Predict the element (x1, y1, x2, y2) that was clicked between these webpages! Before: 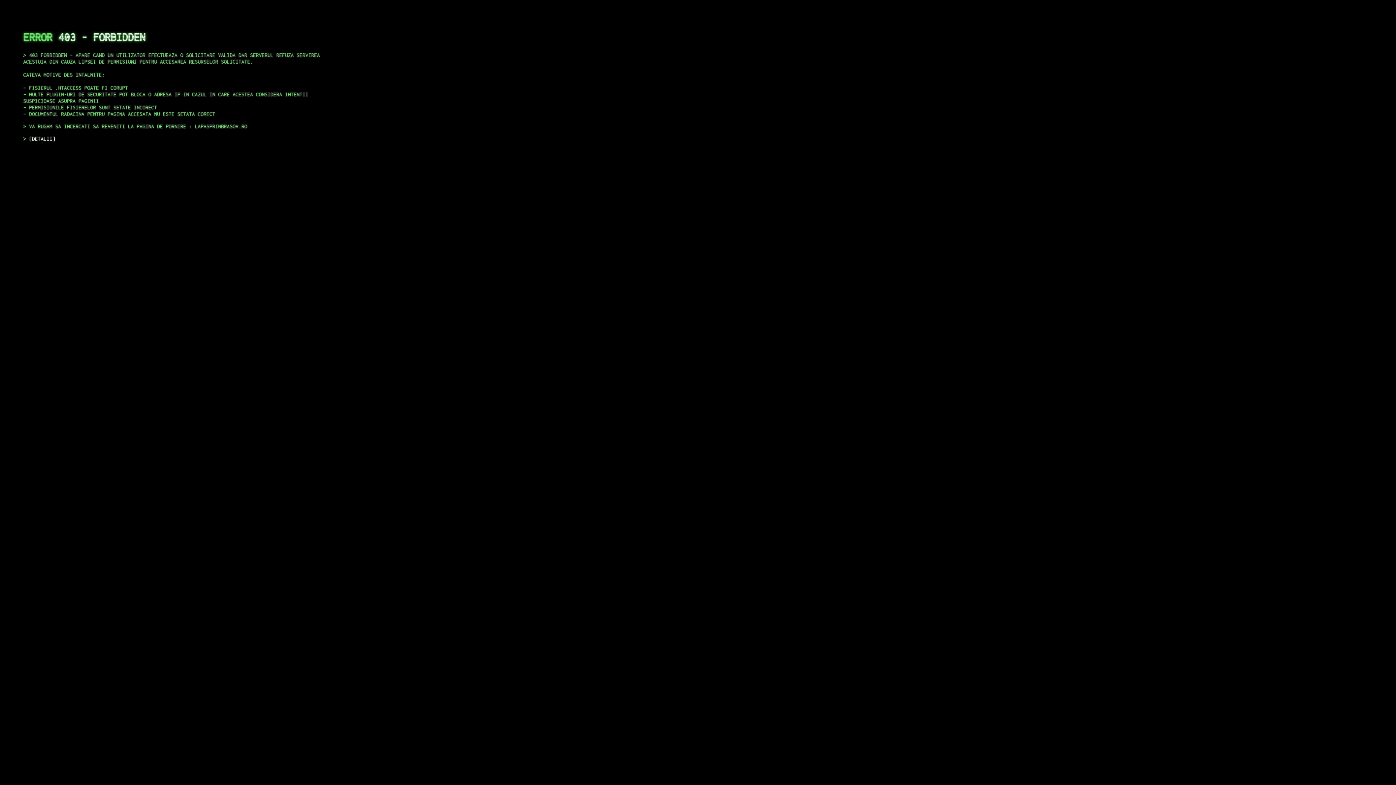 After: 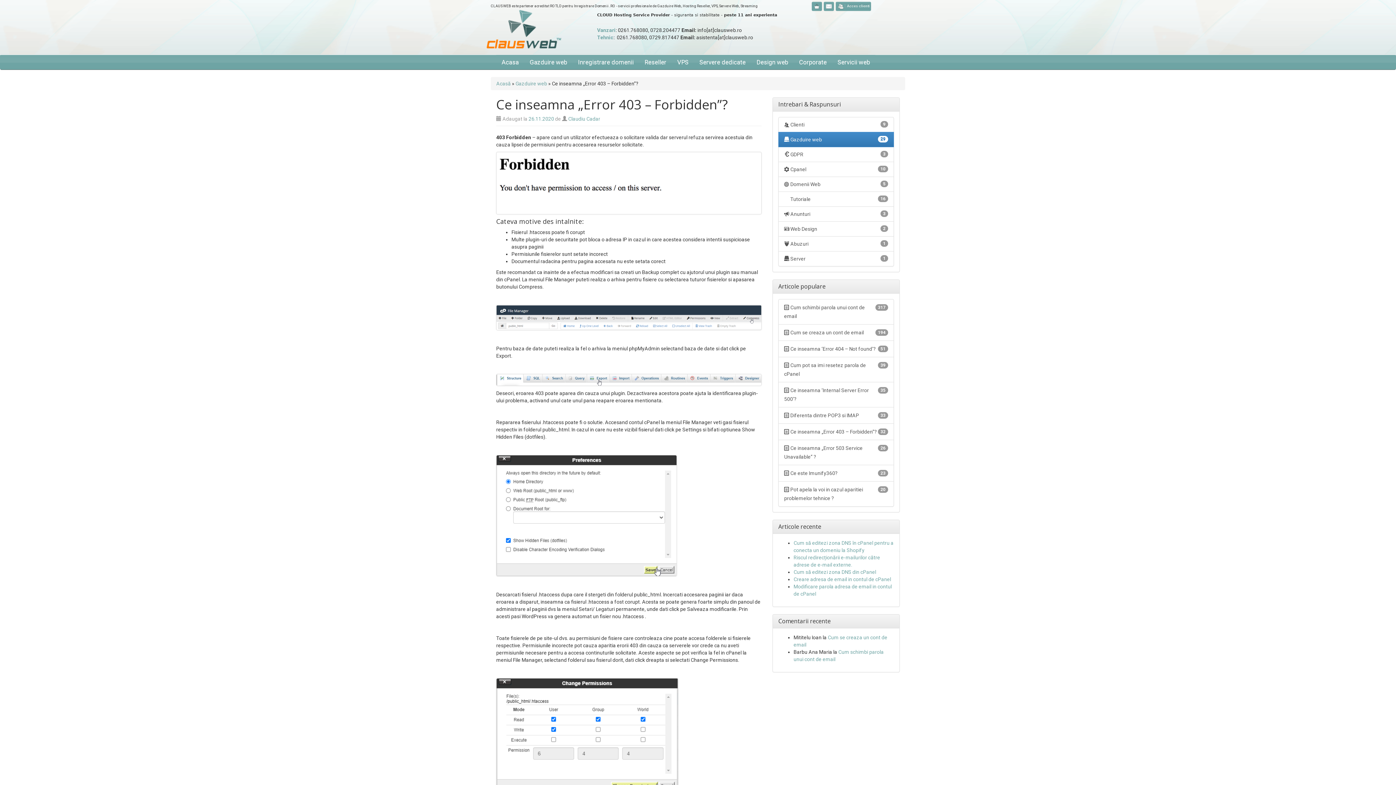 Action: label: DETALII bbox: (29, 135, 55, 141)